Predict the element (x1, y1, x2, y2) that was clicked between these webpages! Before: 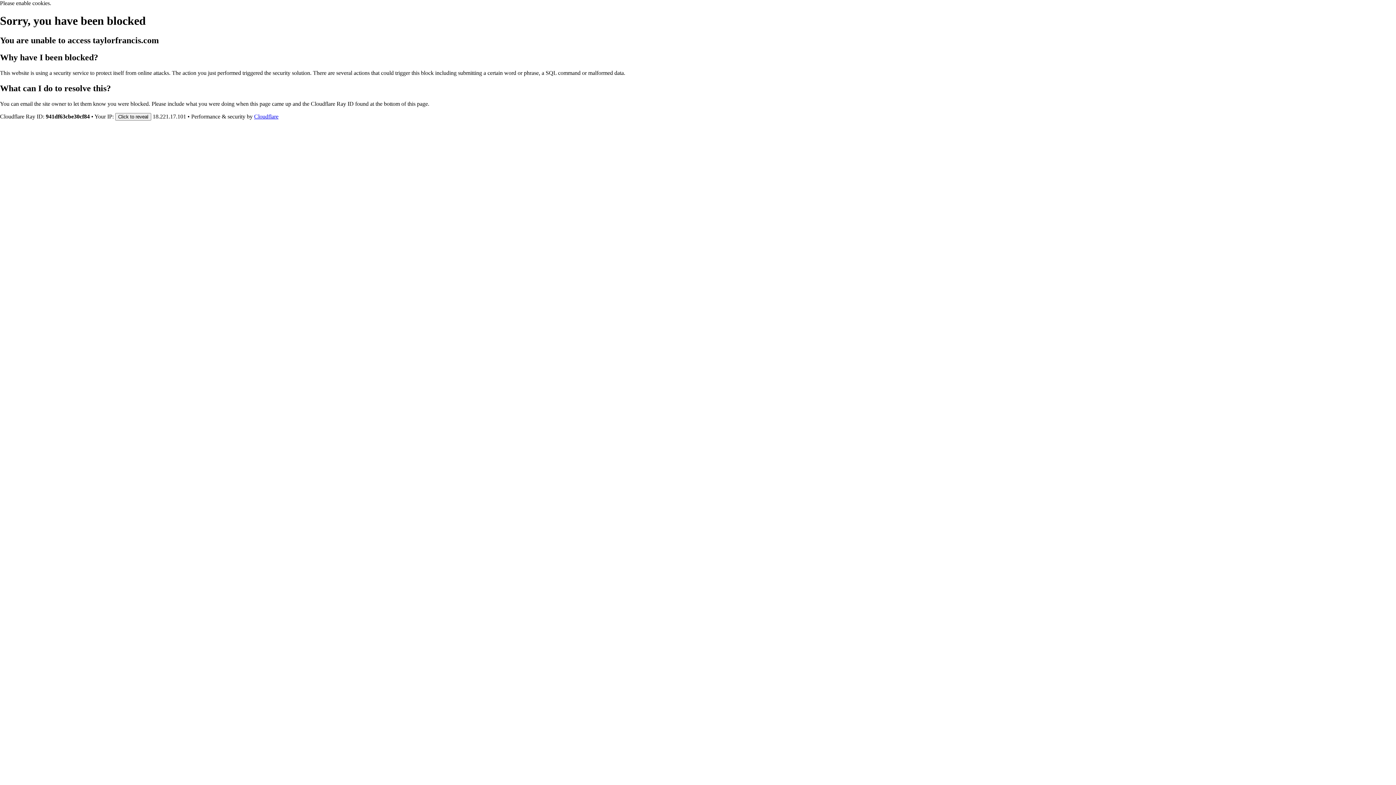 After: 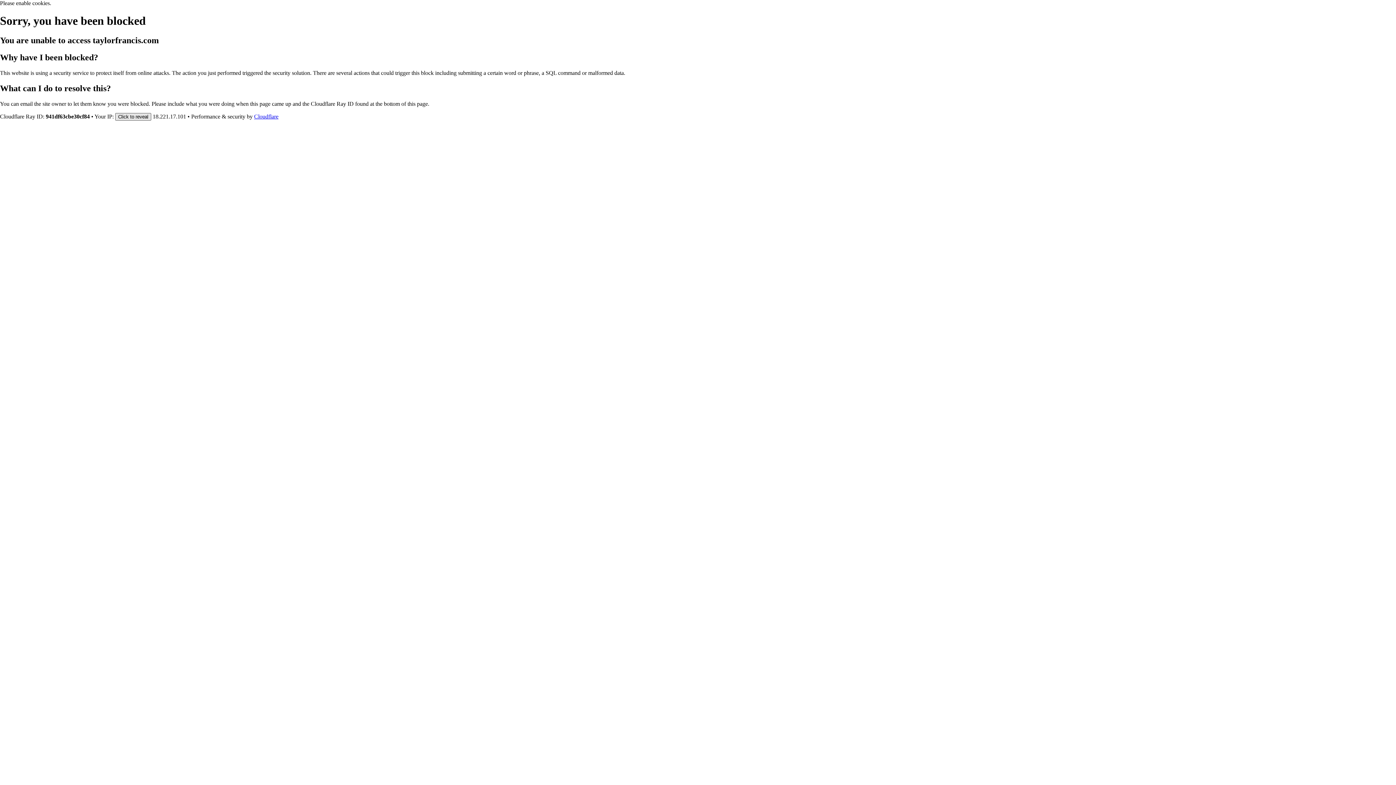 Action: label: Click to reveal bbox: (115, 112, 151, 120)